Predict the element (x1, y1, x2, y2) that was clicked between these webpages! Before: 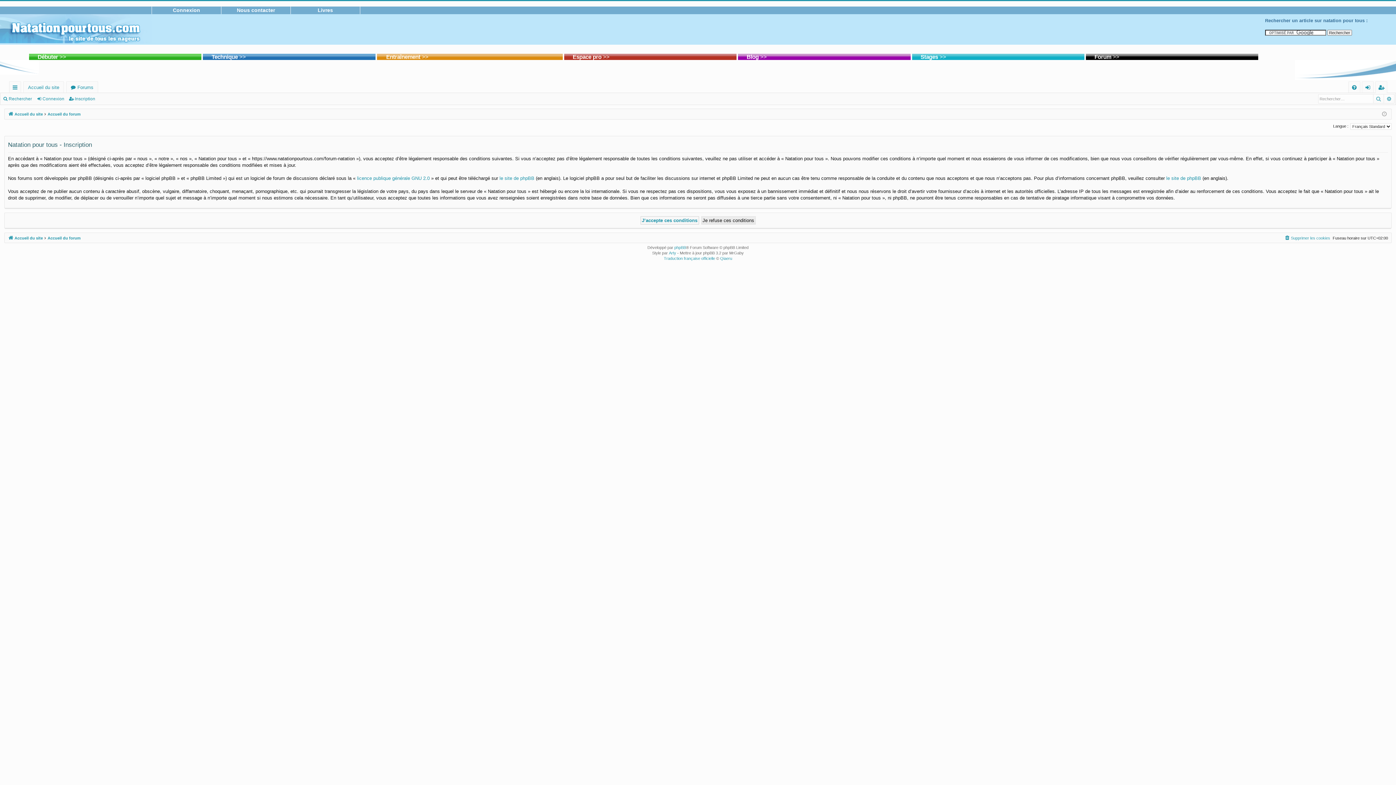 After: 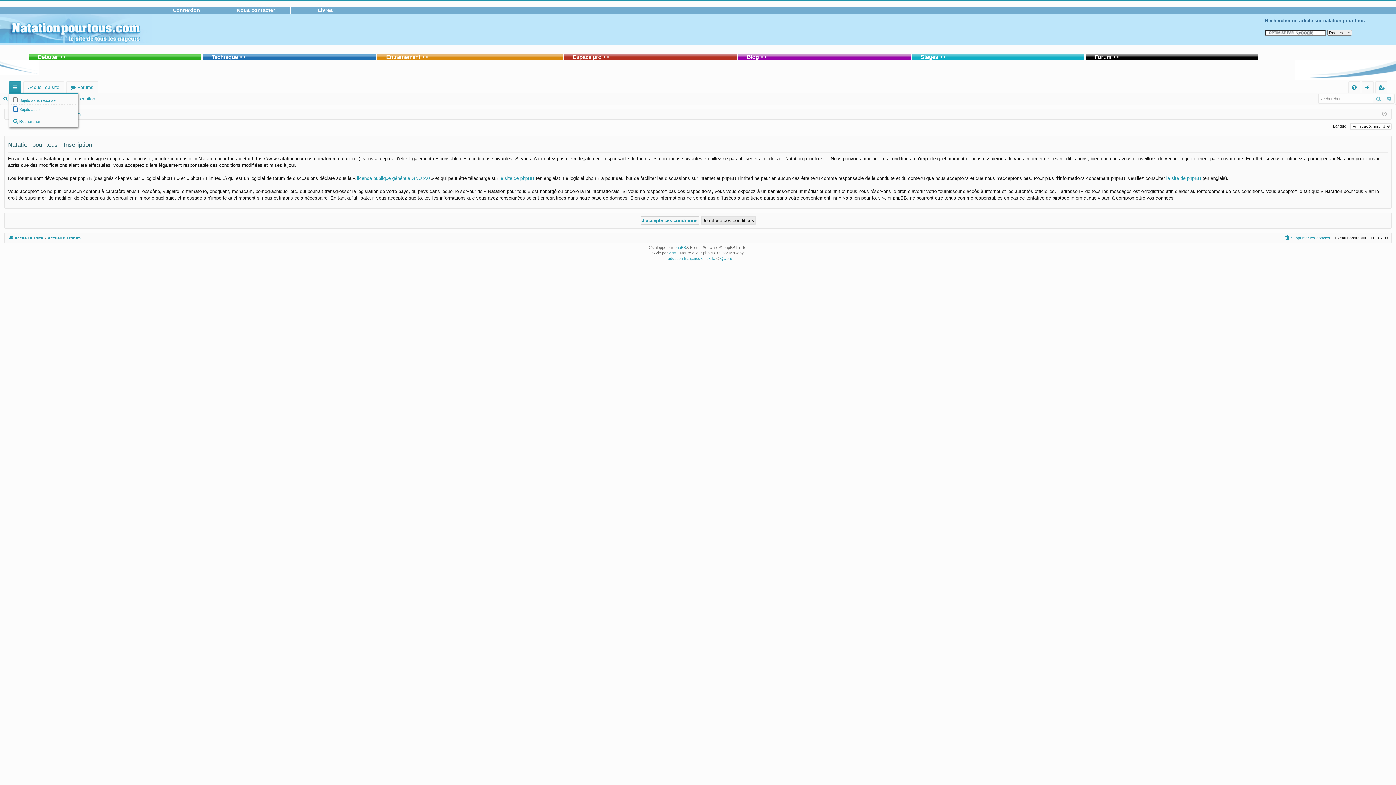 Action: bbox: (9, 81, 20, 93) label: Raccourcis